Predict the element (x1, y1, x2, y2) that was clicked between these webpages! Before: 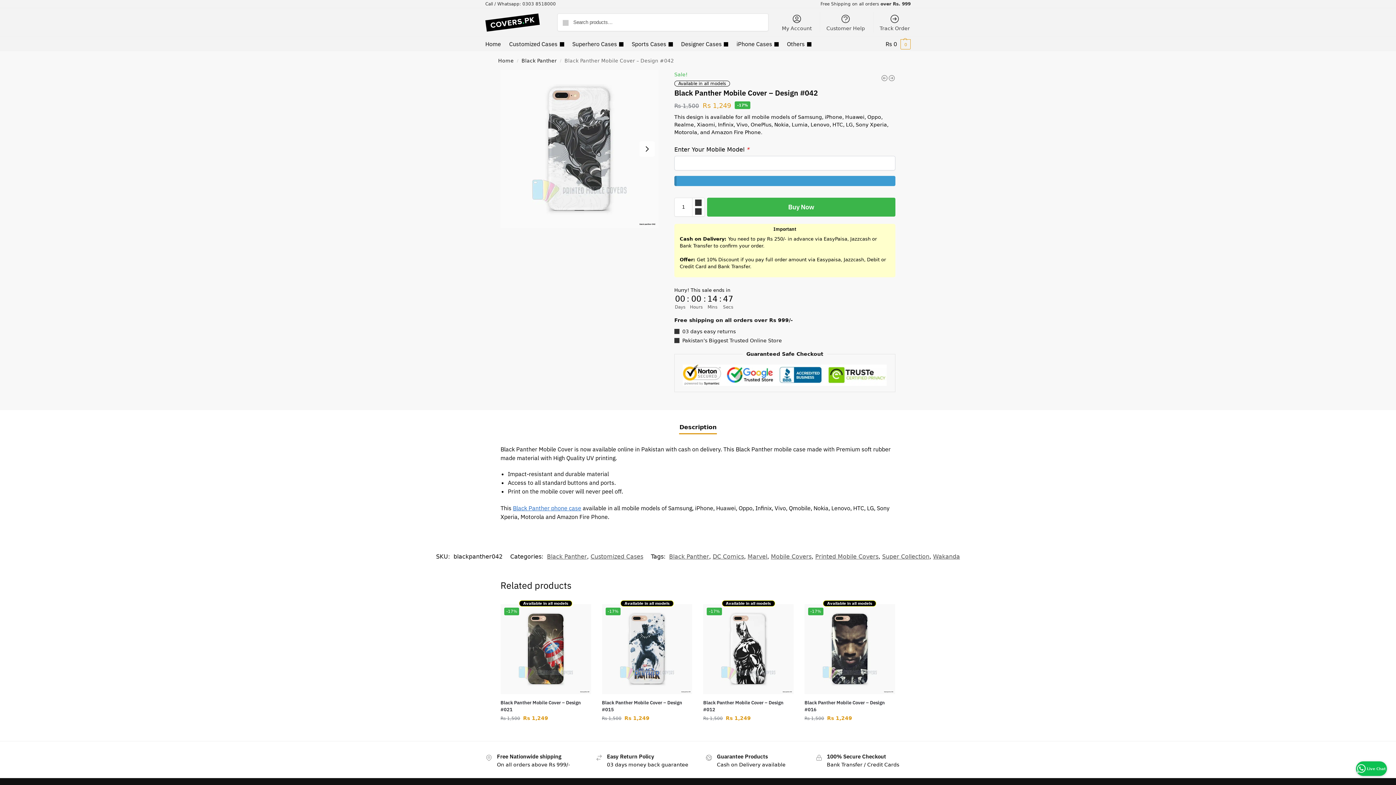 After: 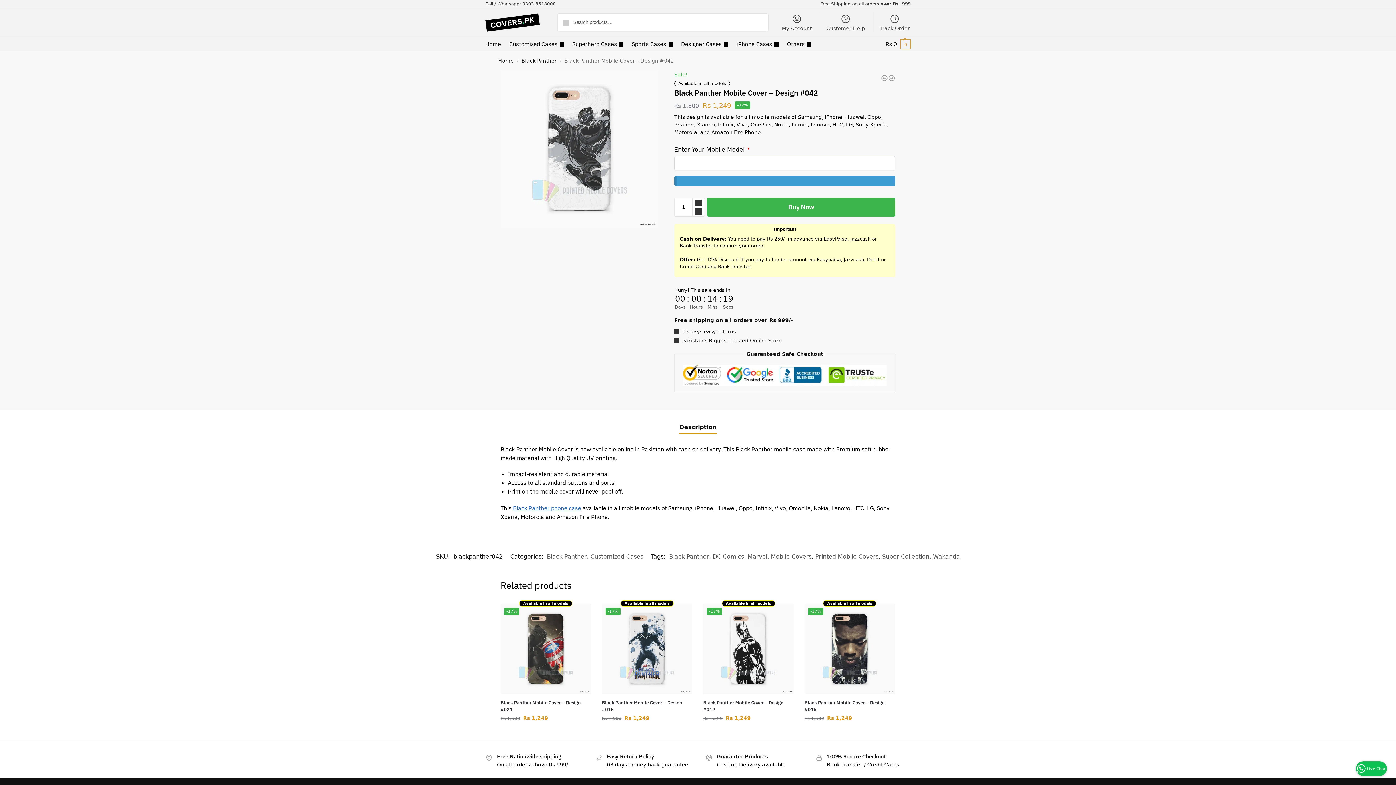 Action: label: Description bbox: (675, 419, 721, 436)